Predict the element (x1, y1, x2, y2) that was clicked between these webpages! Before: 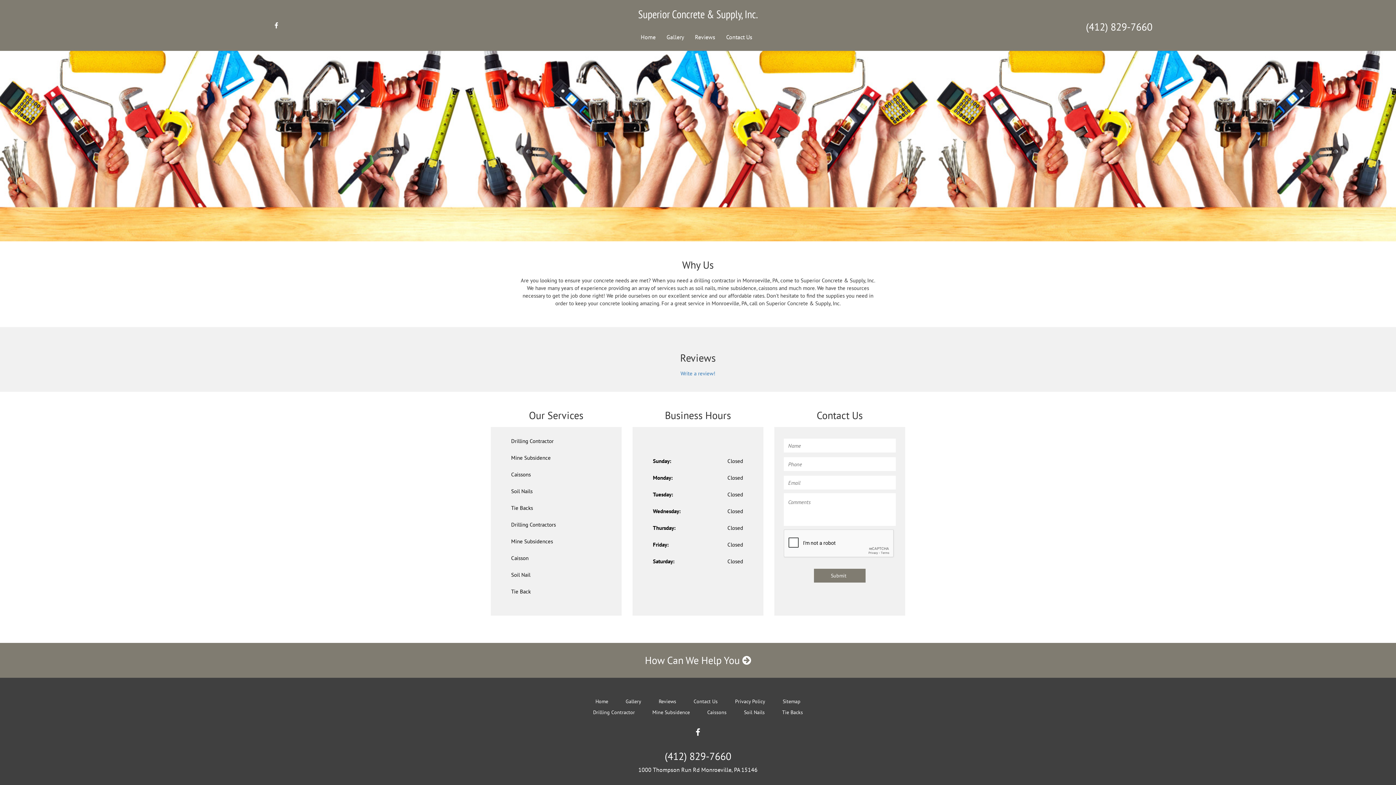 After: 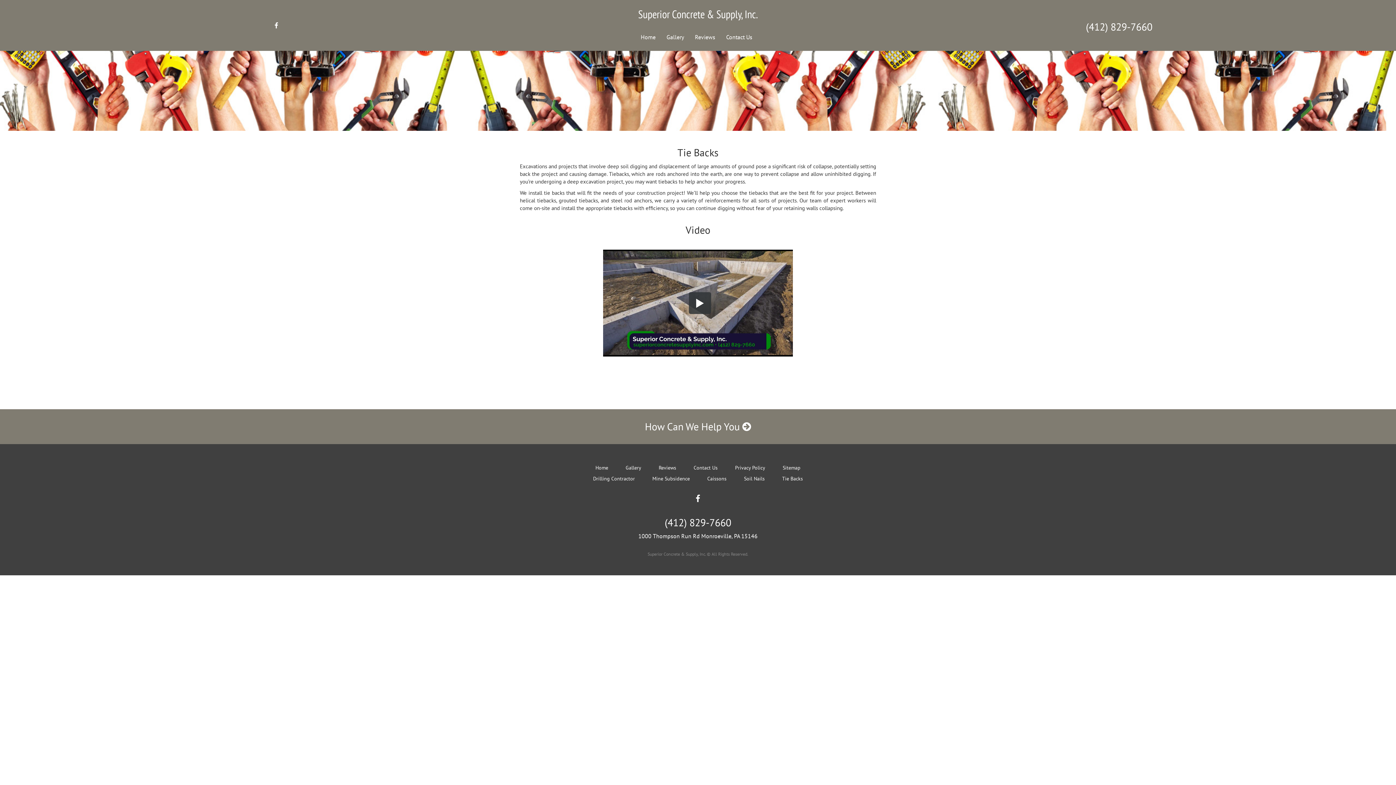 Action: label: Tie Backs bbox: (782, 709, 803, 716)